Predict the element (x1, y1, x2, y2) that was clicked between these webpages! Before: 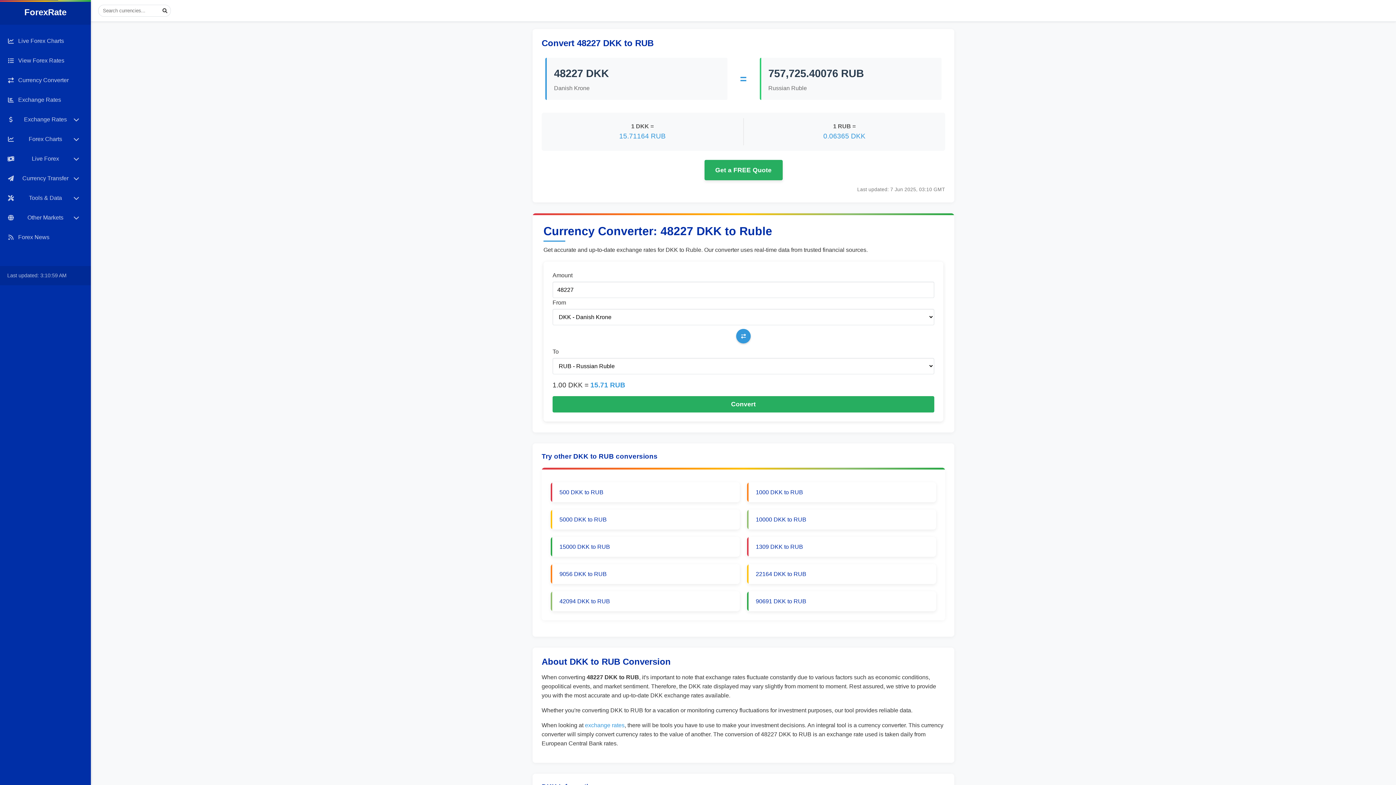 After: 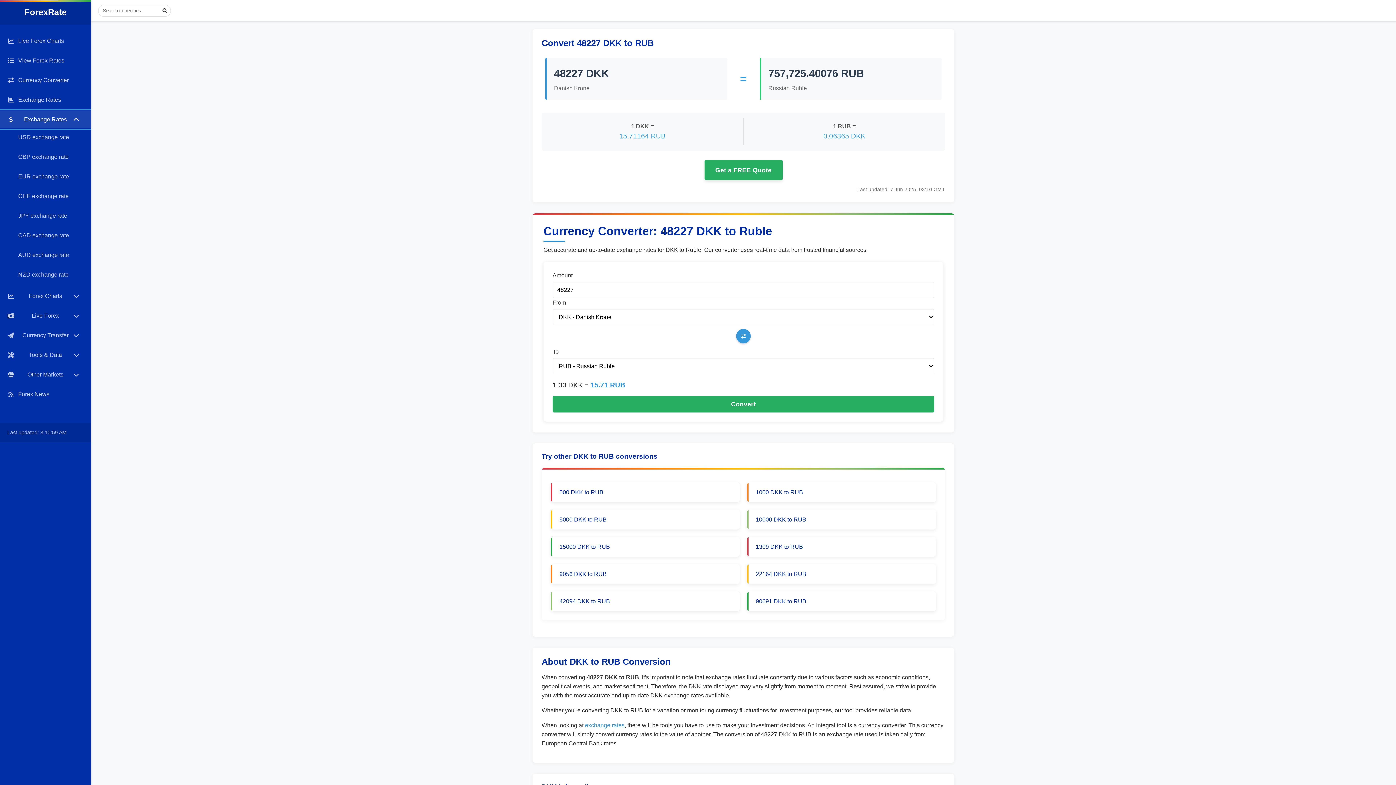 Action: label: Exchange Rates bbox: (0, 110, 90, 128)